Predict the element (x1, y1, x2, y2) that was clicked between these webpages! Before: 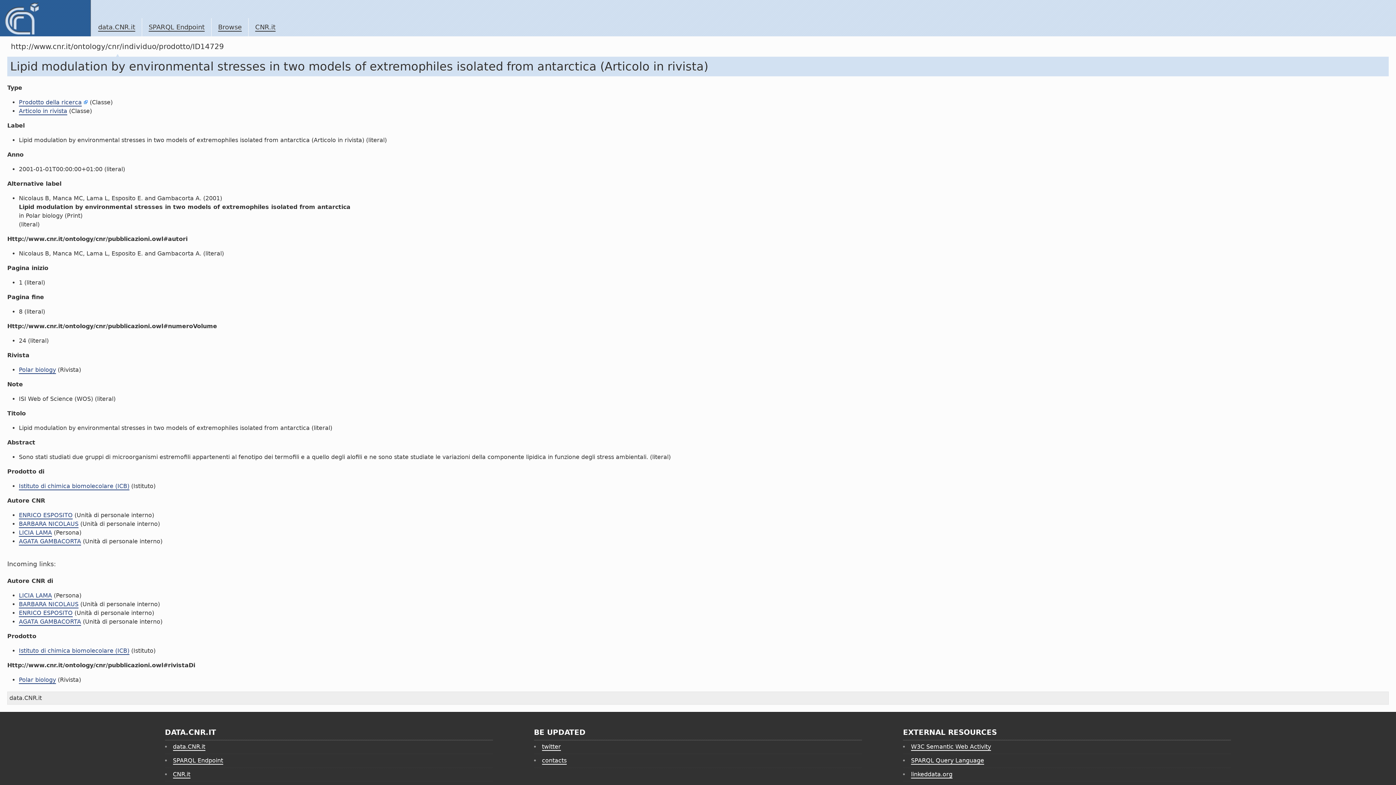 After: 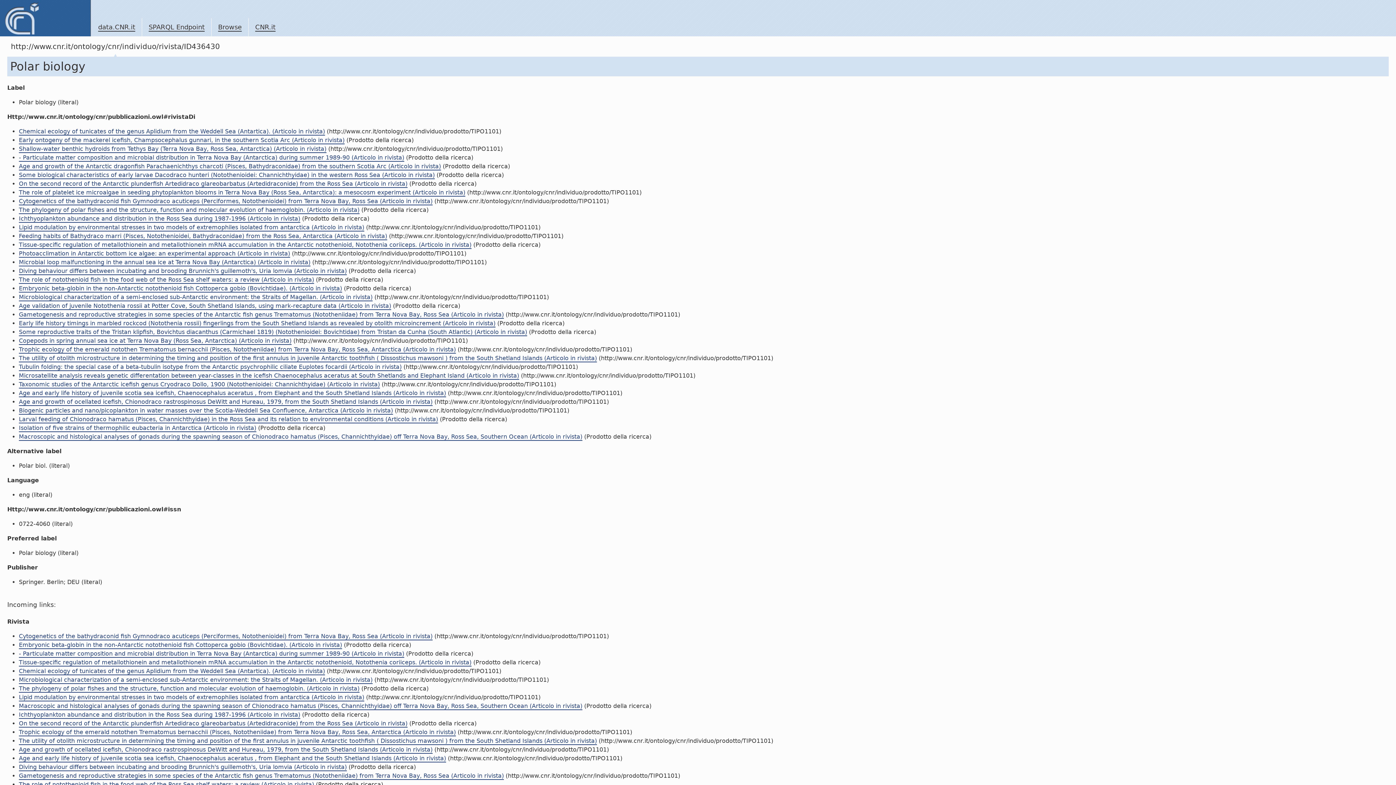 Action: bbox: (18, 676, 56, 684) label: Polar biology